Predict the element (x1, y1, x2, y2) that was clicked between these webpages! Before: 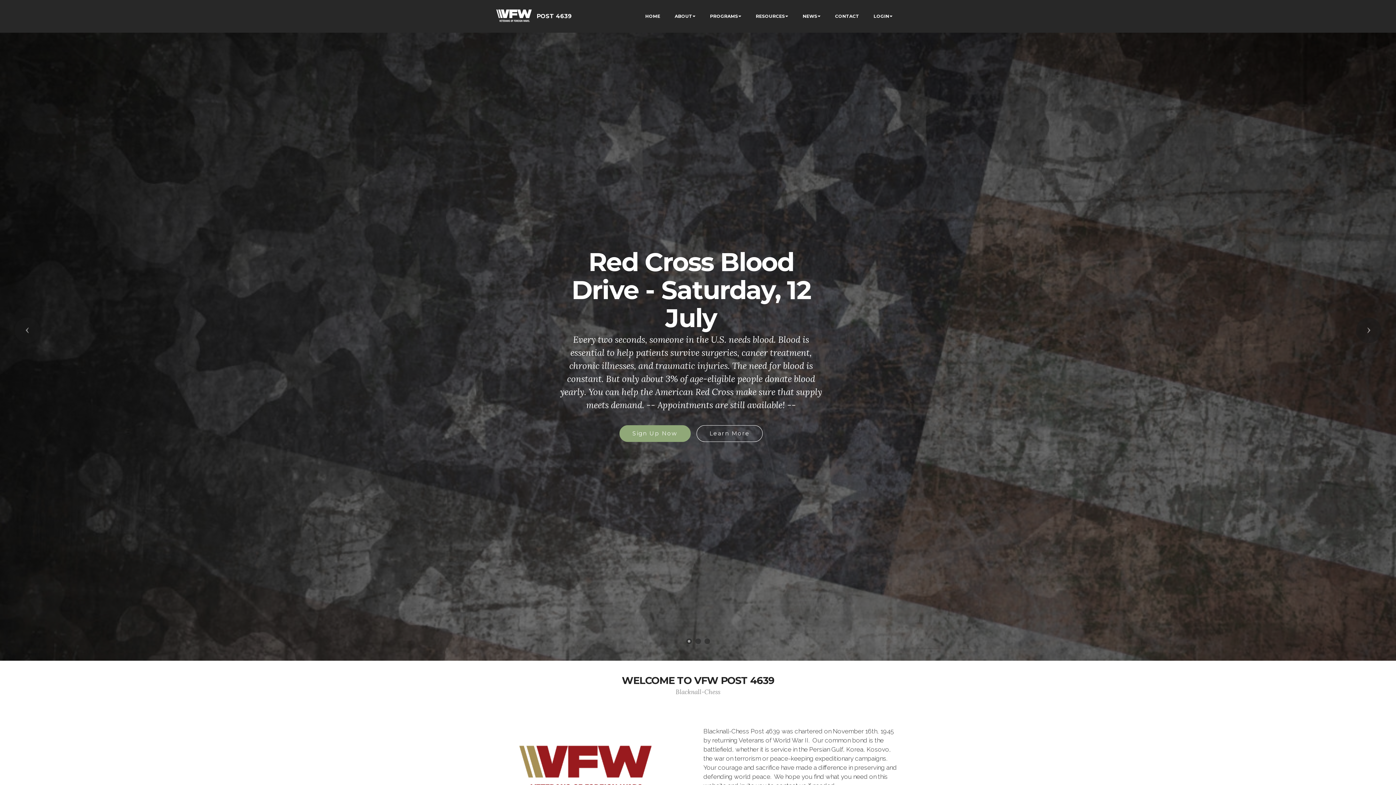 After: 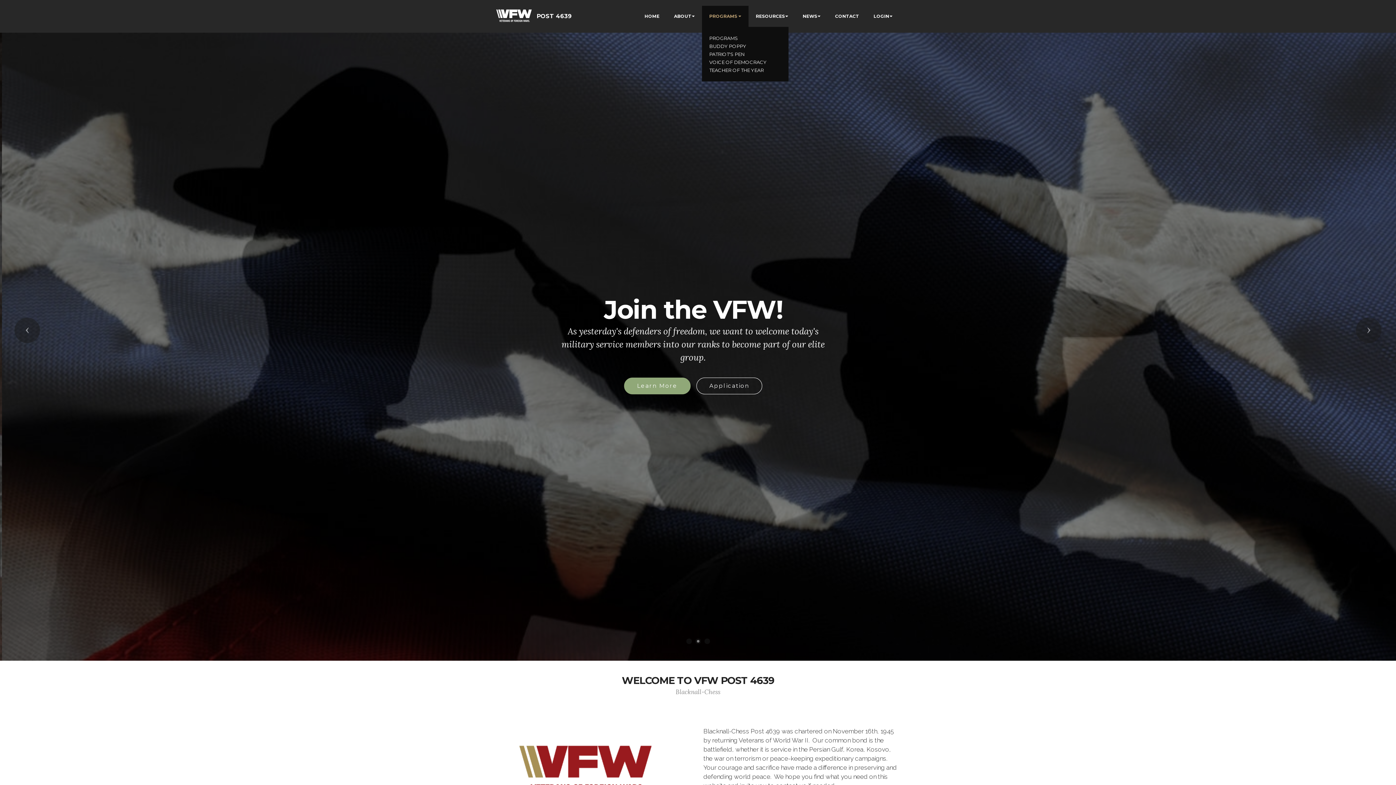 Action: bbox: (710, 13, 738, 19) label: PROGRAMS